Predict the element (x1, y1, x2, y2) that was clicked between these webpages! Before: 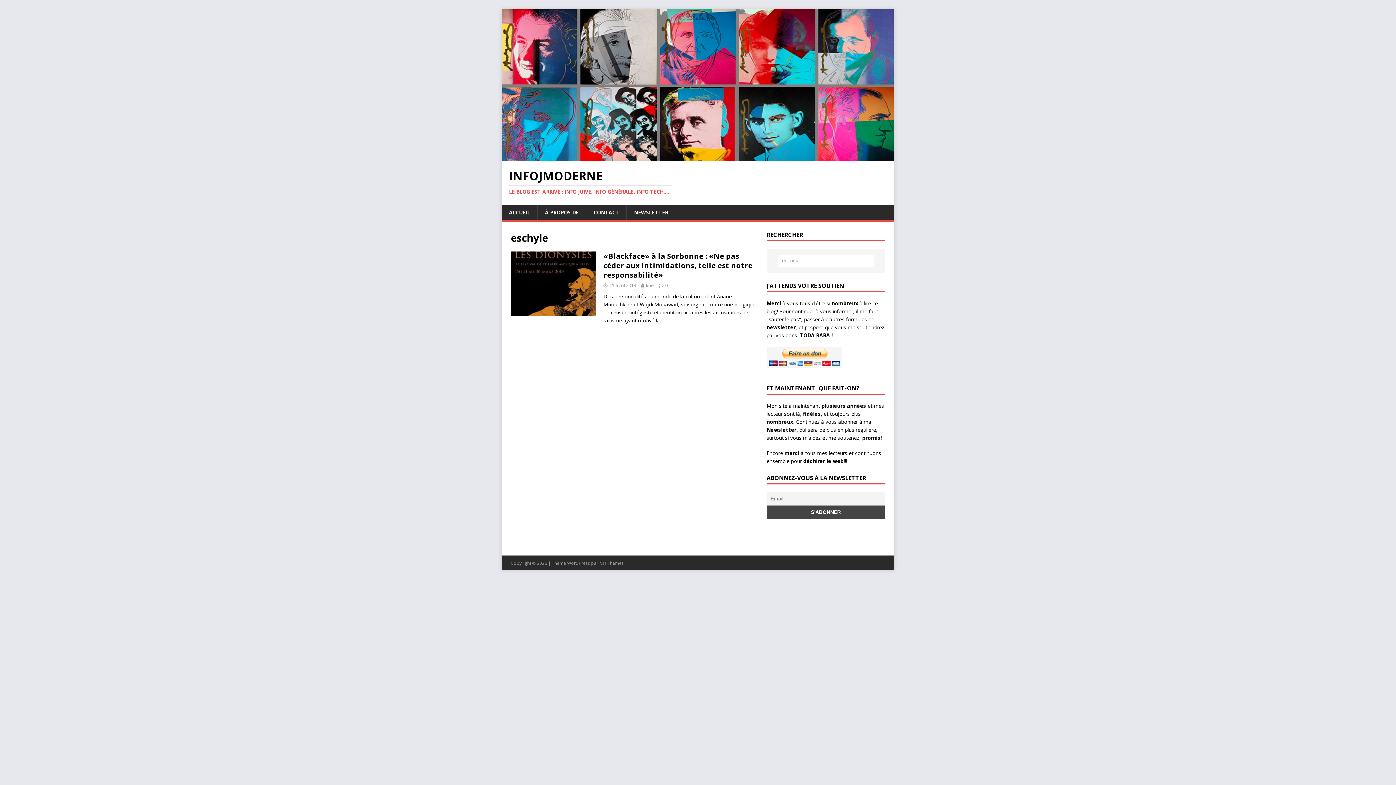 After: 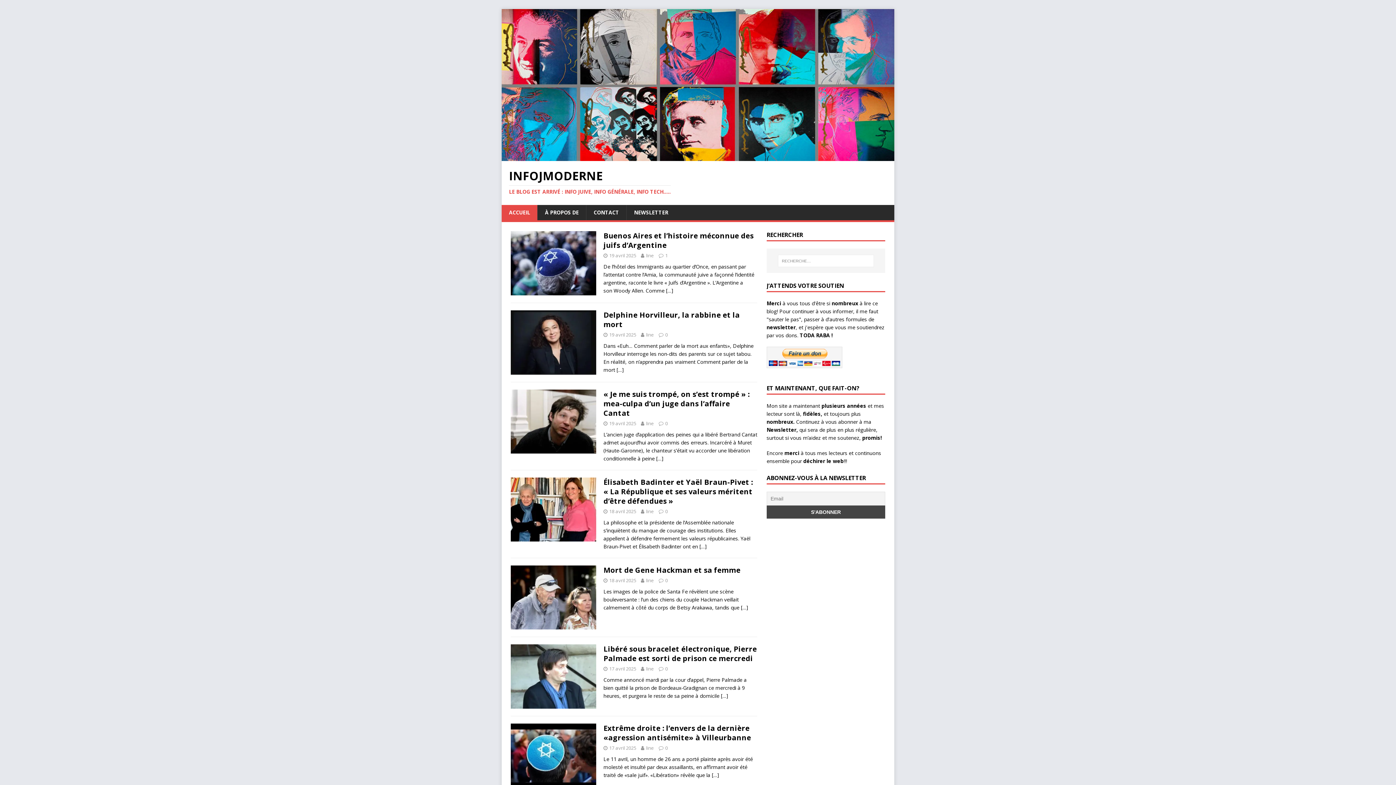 Action: bbox: (501, 205, 537, 220) label: ACCUEIL